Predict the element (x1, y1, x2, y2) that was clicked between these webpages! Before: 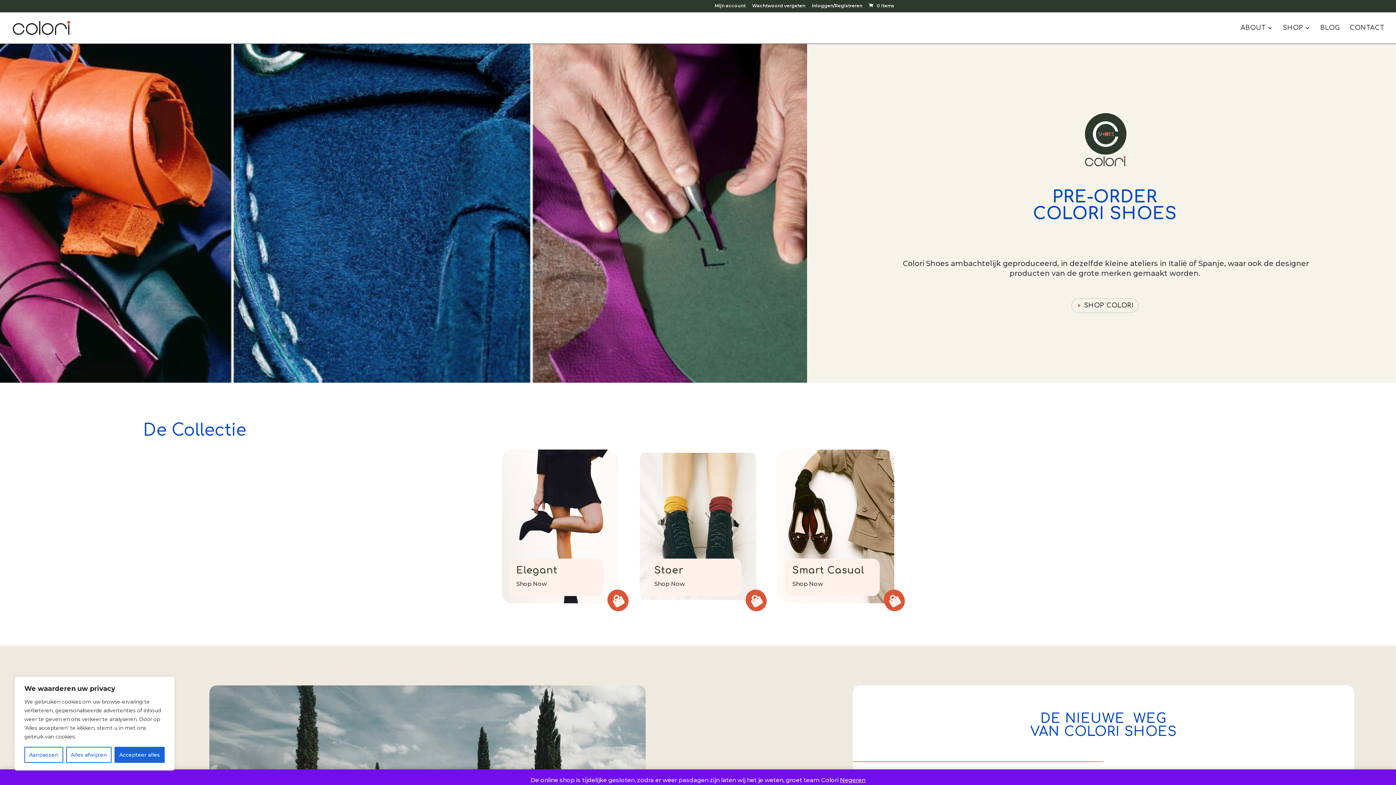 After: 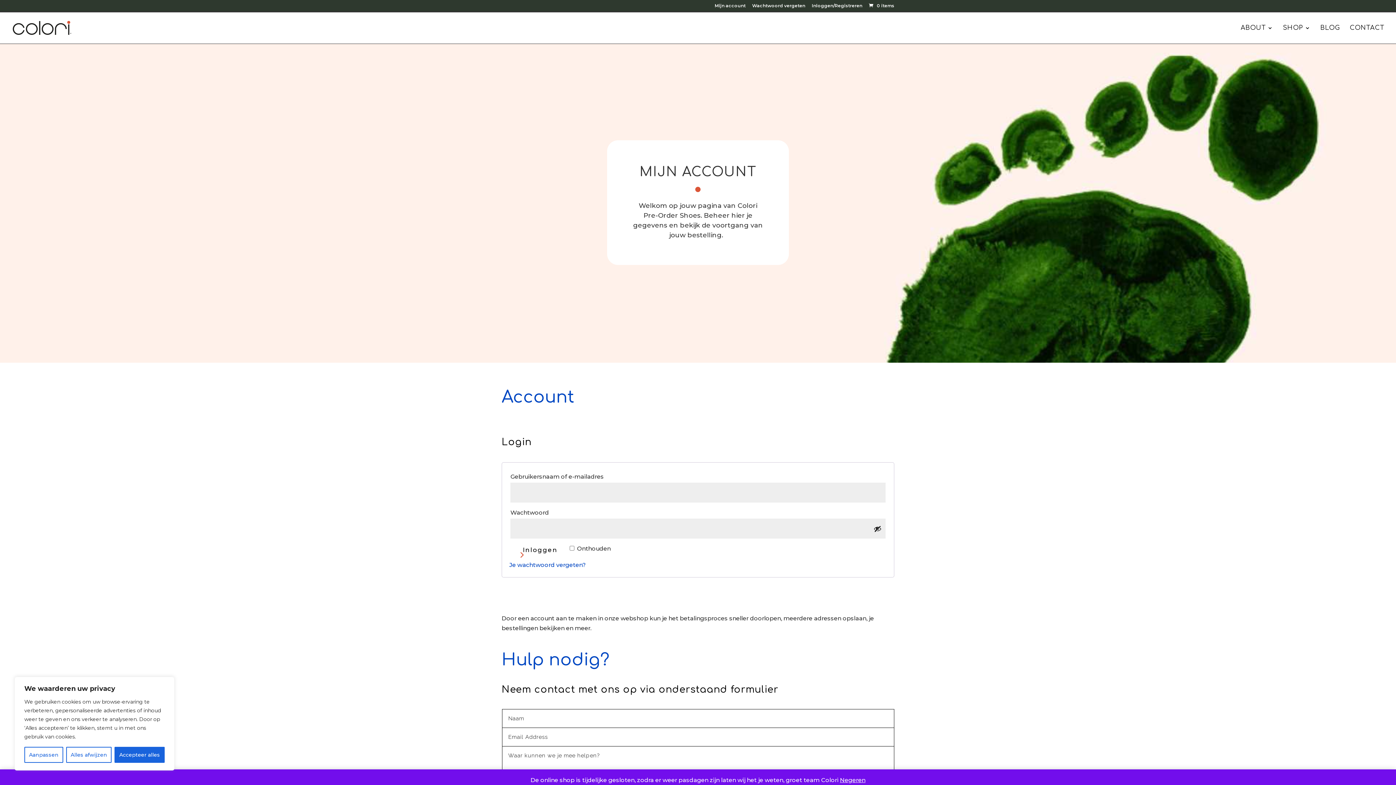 Action: bbox: (714, 3, 745, 11) label: Mijn account